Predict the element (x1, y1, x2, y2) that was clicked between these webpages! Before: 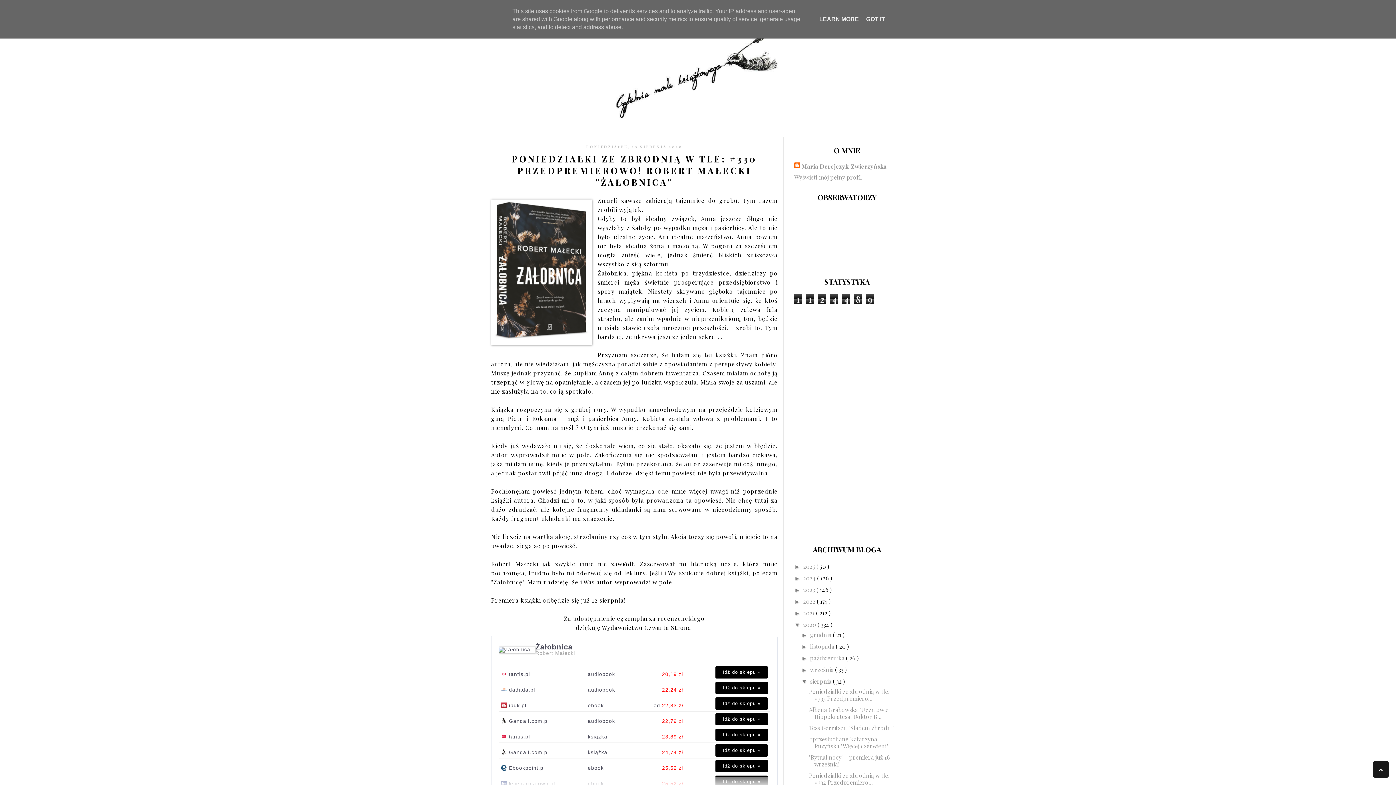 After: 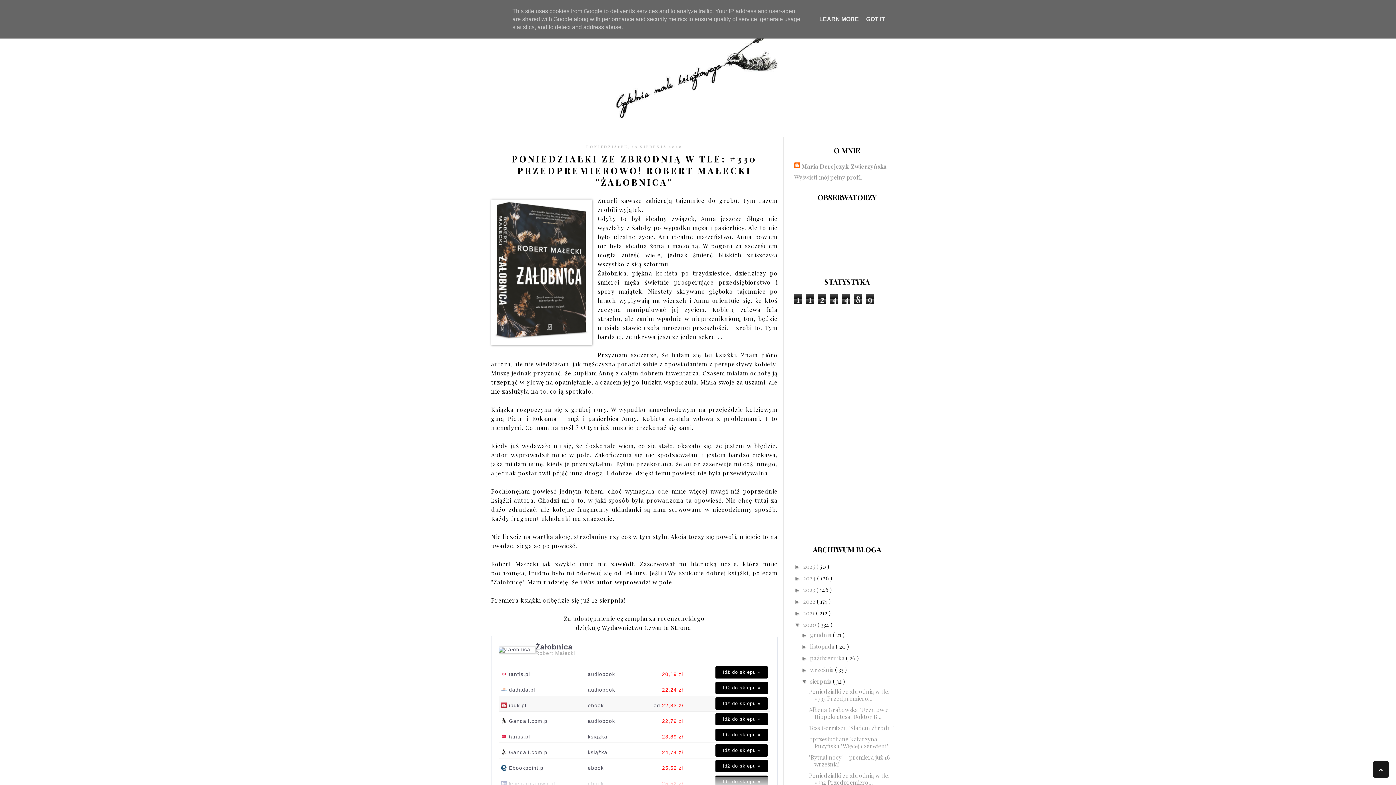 Action: label: Idź do sklepu » bbox: (685, 696, 770, 711)